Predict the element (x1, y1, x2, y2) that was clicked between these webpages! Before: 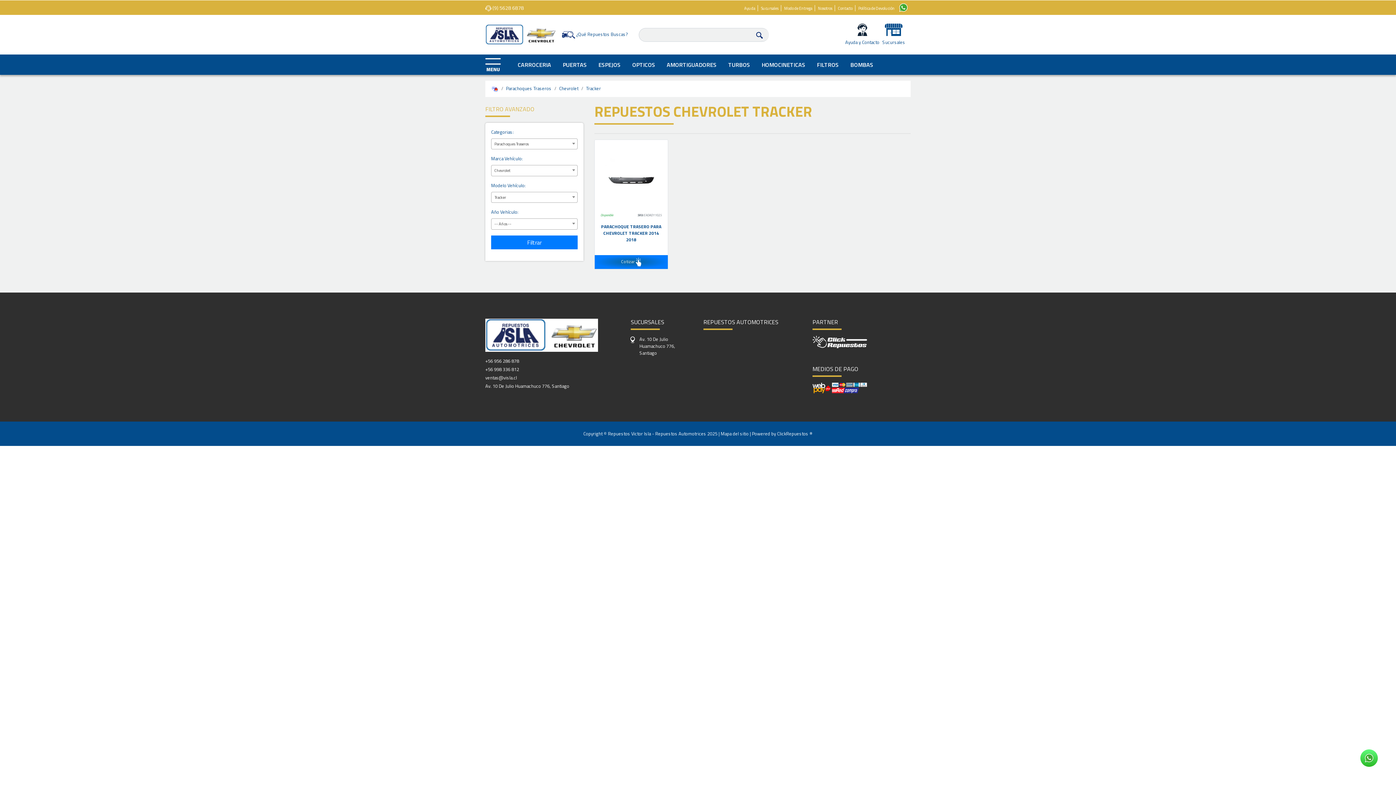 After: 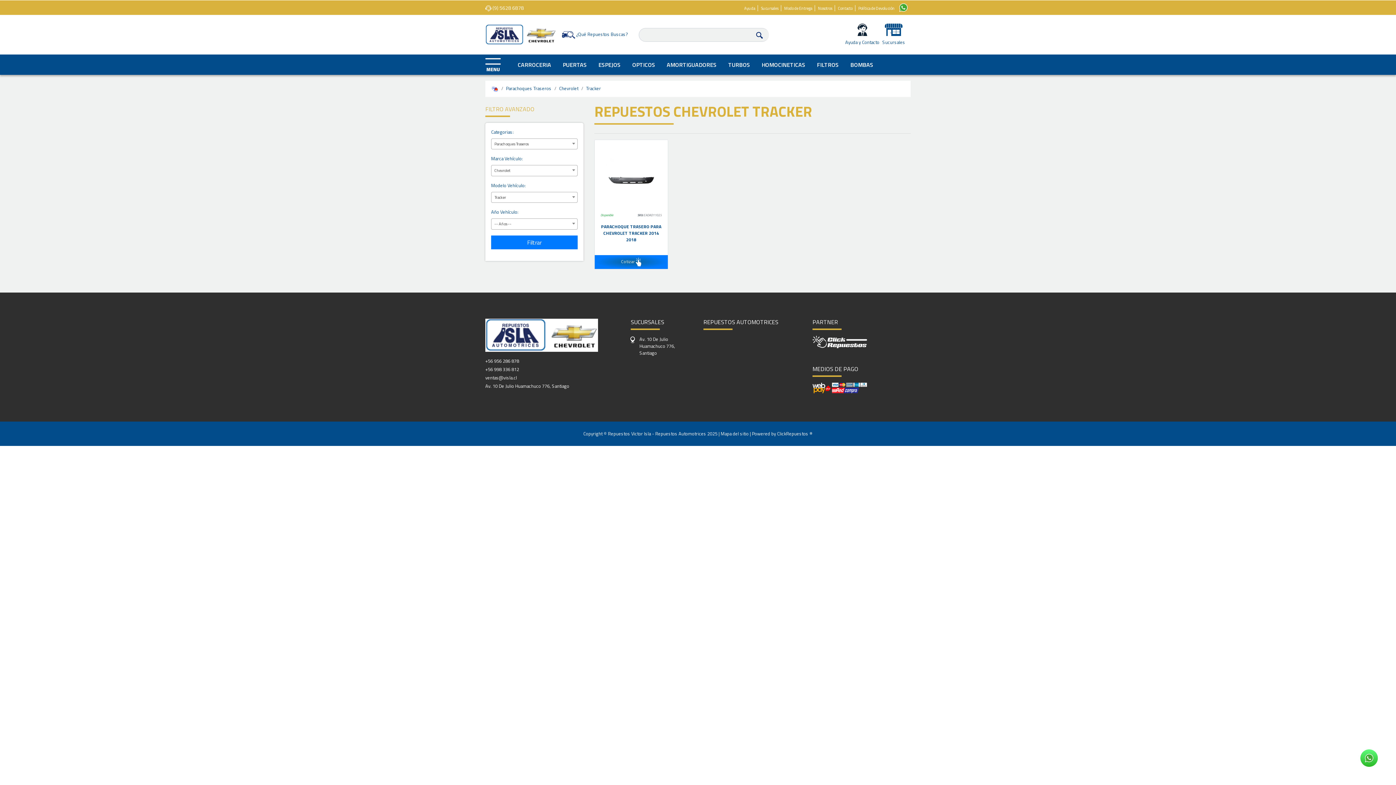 Action: bbox: (812, 337, 867, 345)